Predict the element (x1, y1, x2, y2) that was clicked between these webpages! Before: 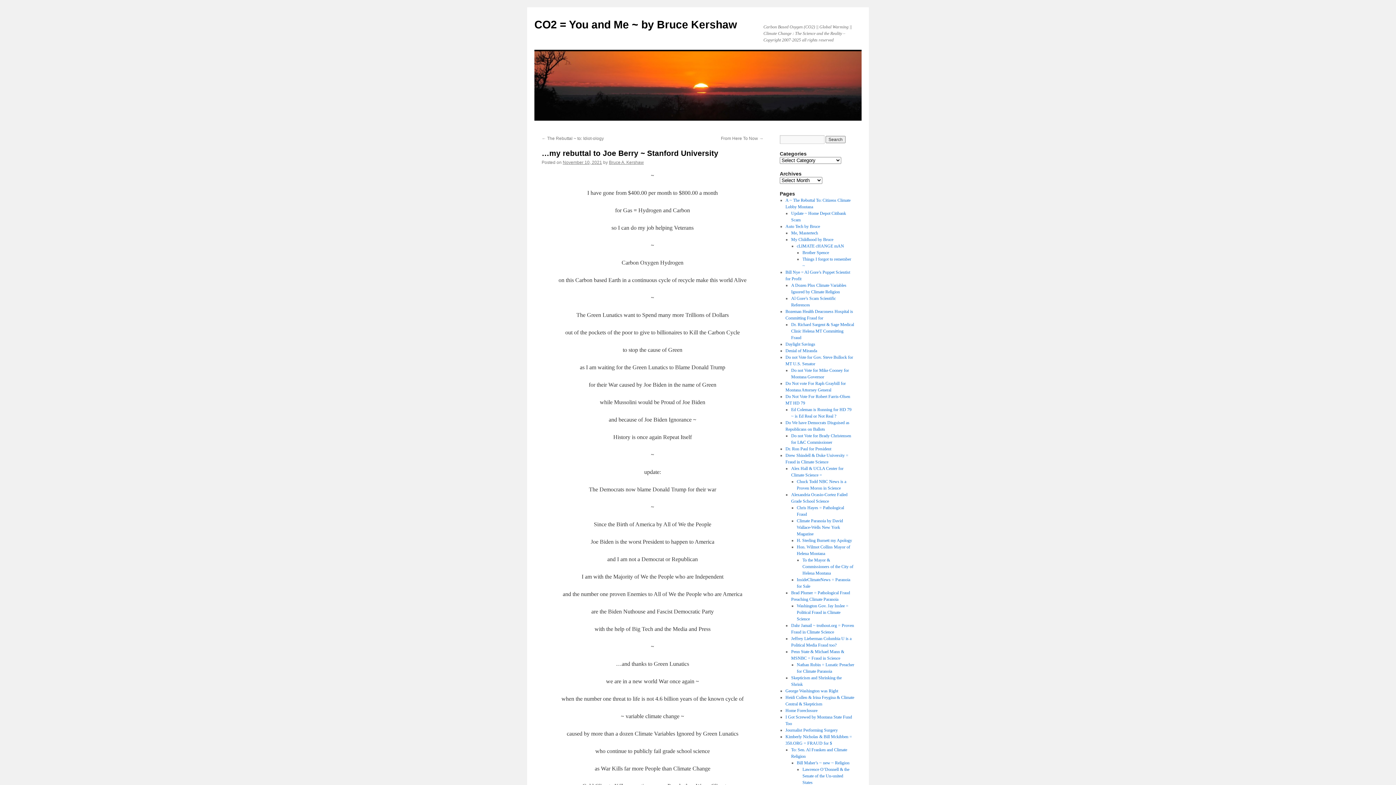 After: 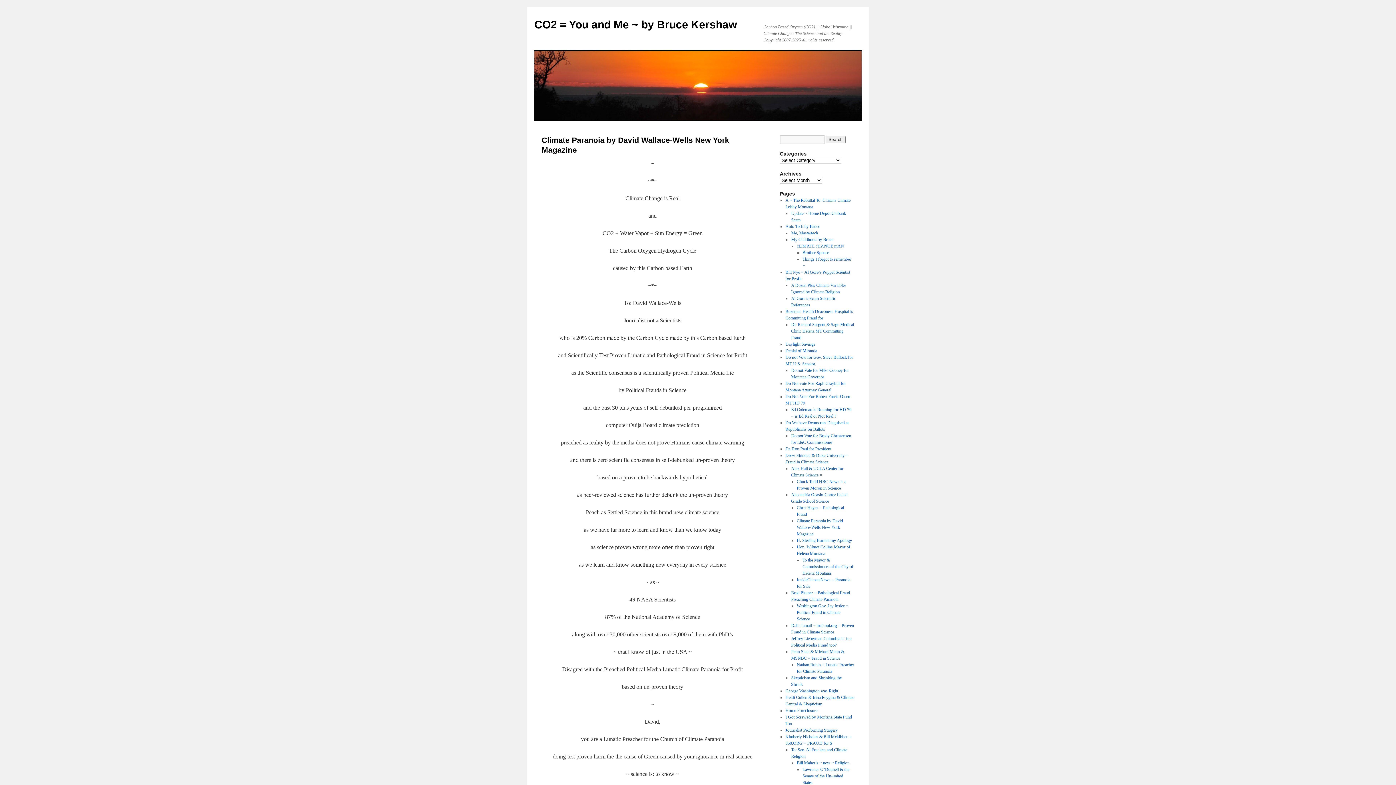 Action: label: Climate Paranoia by David Wallace-Wells New York Magazine bbox: (797, 518, 843, 536)